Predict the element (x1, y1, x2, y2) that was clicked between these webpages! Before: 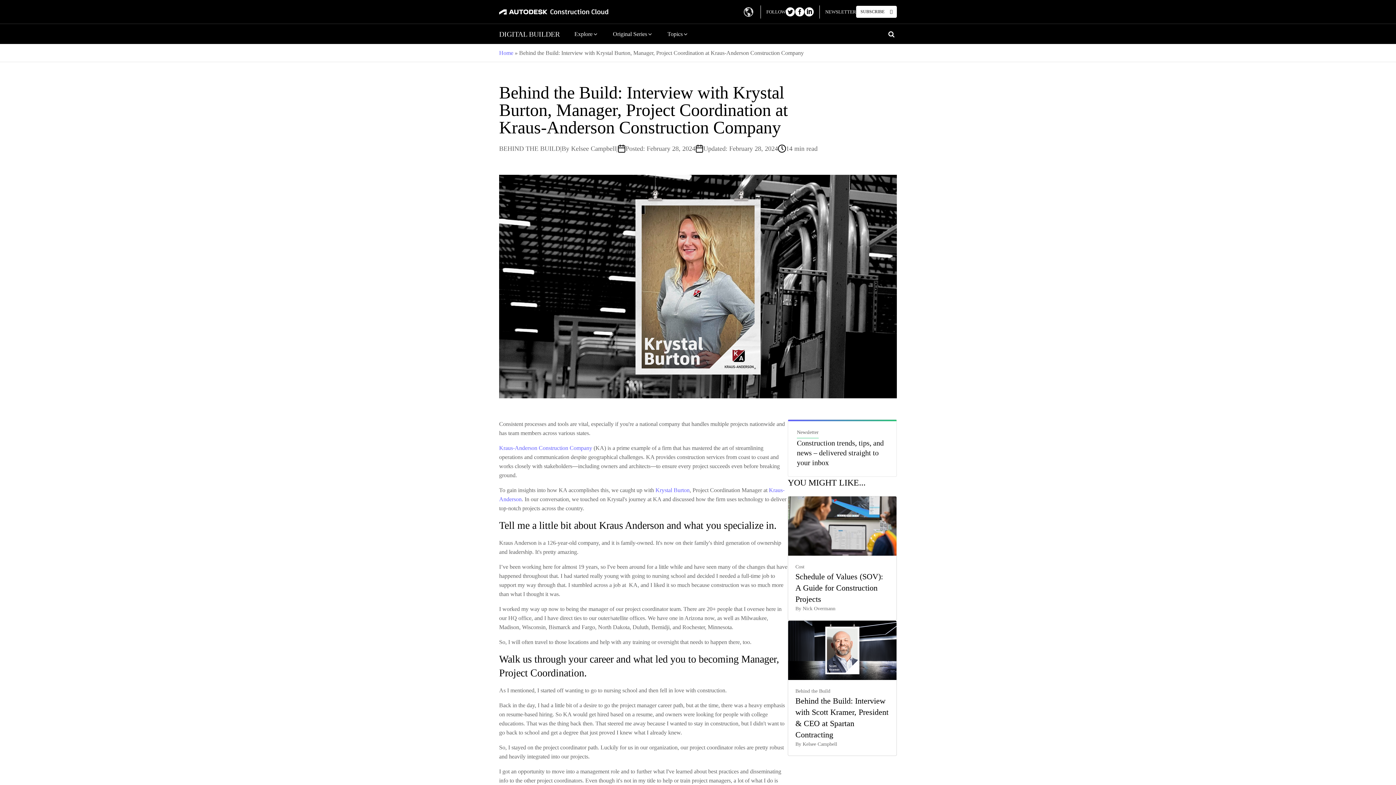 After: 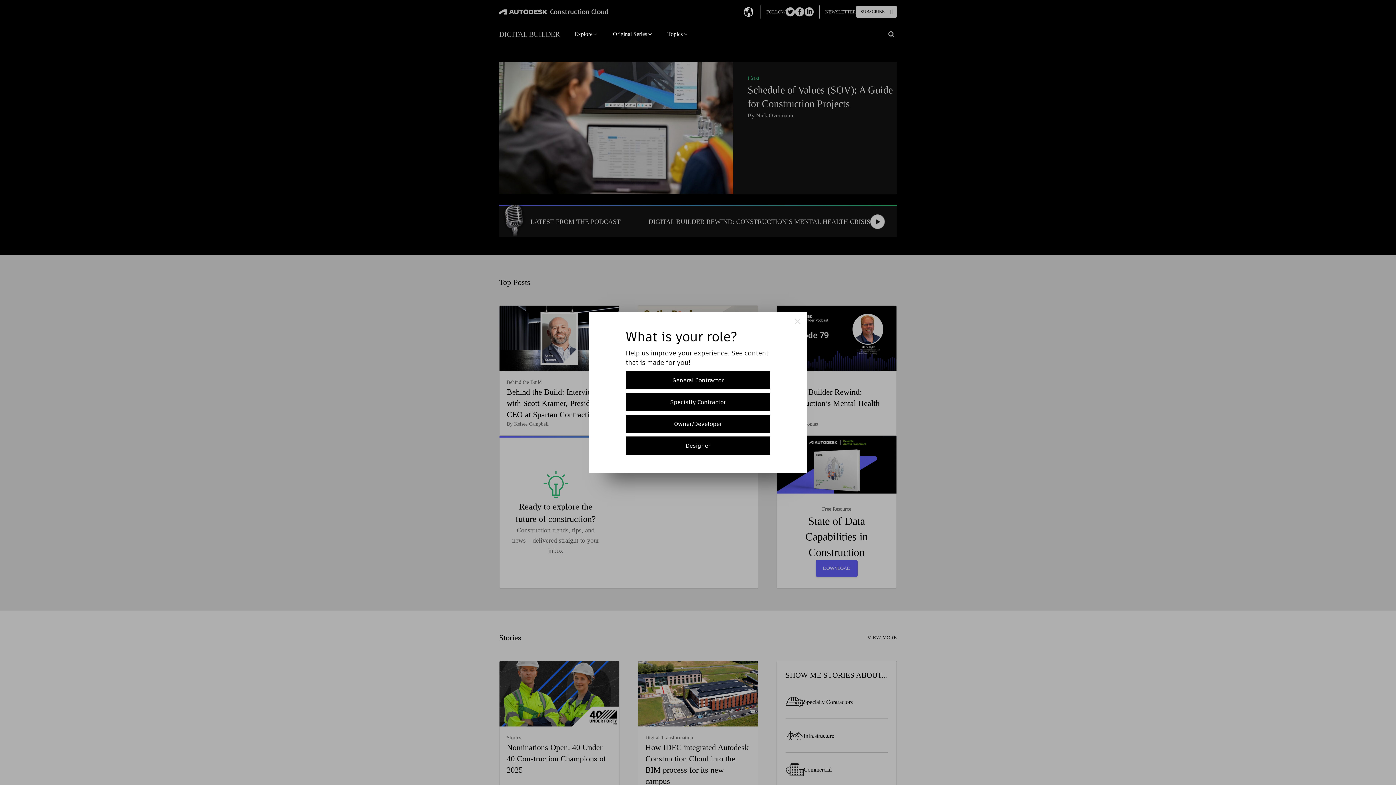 Action: bbox: (499, 24, 567, 44) label: DIGITAL BUILDER